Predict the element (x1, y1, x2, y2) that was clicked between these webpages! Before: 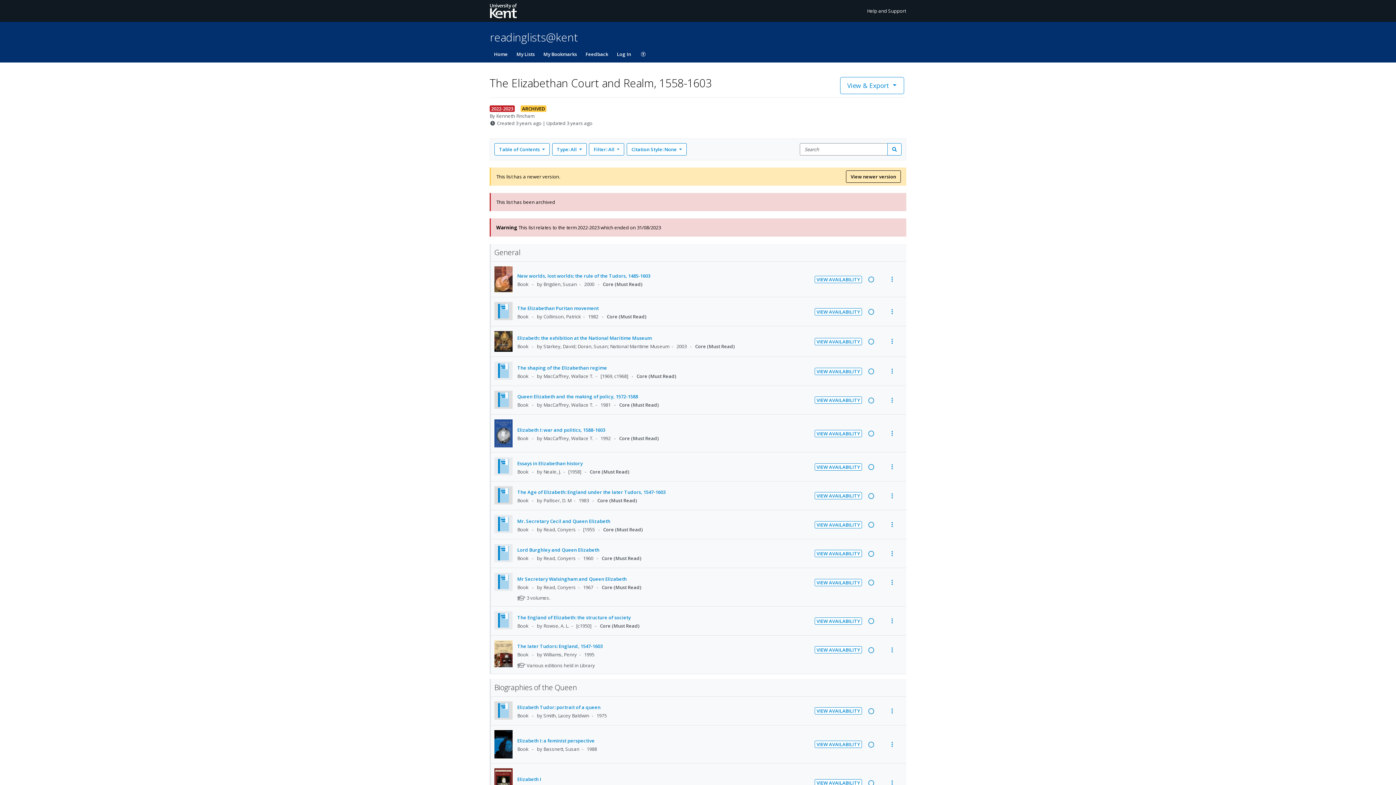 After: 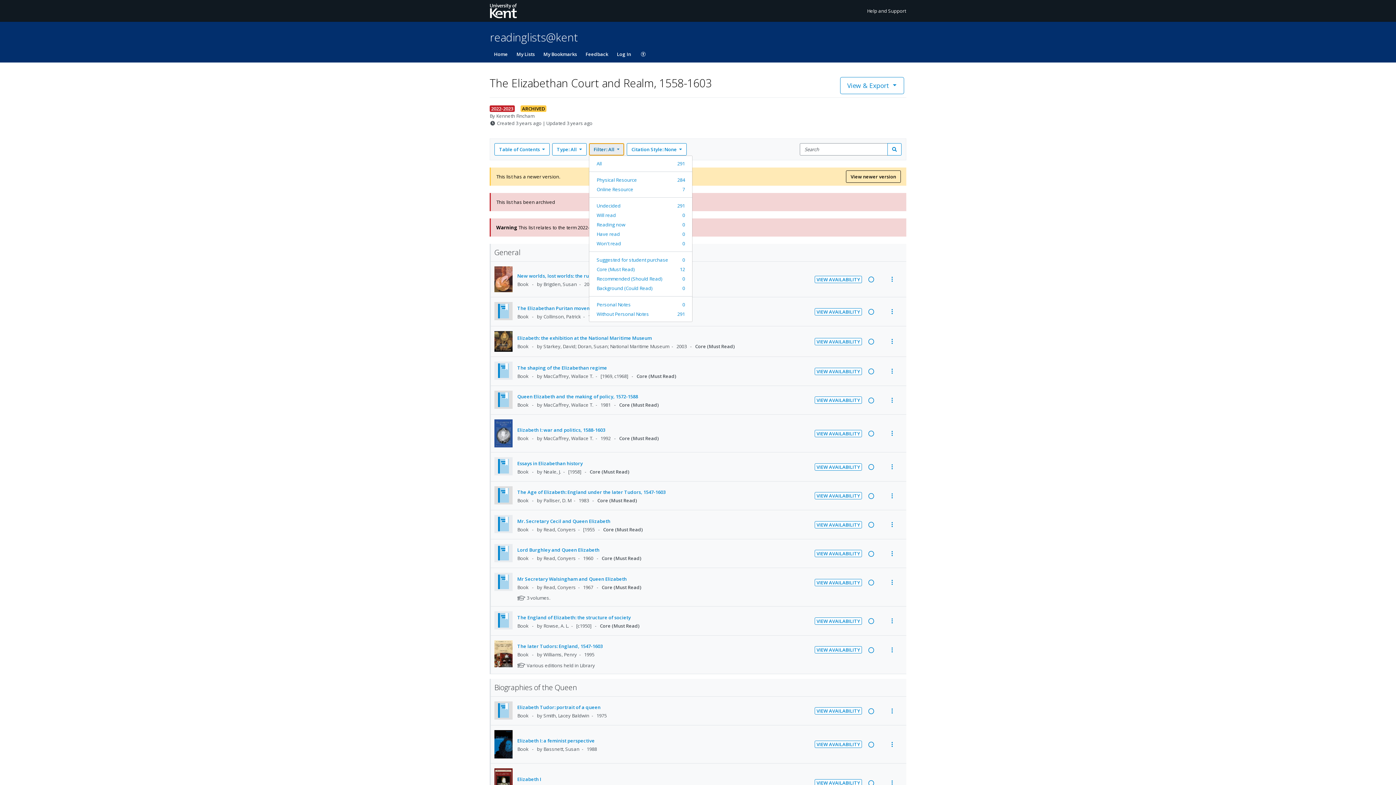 Action: bbox: (589, 143, 624, 155) label: Filter: All 